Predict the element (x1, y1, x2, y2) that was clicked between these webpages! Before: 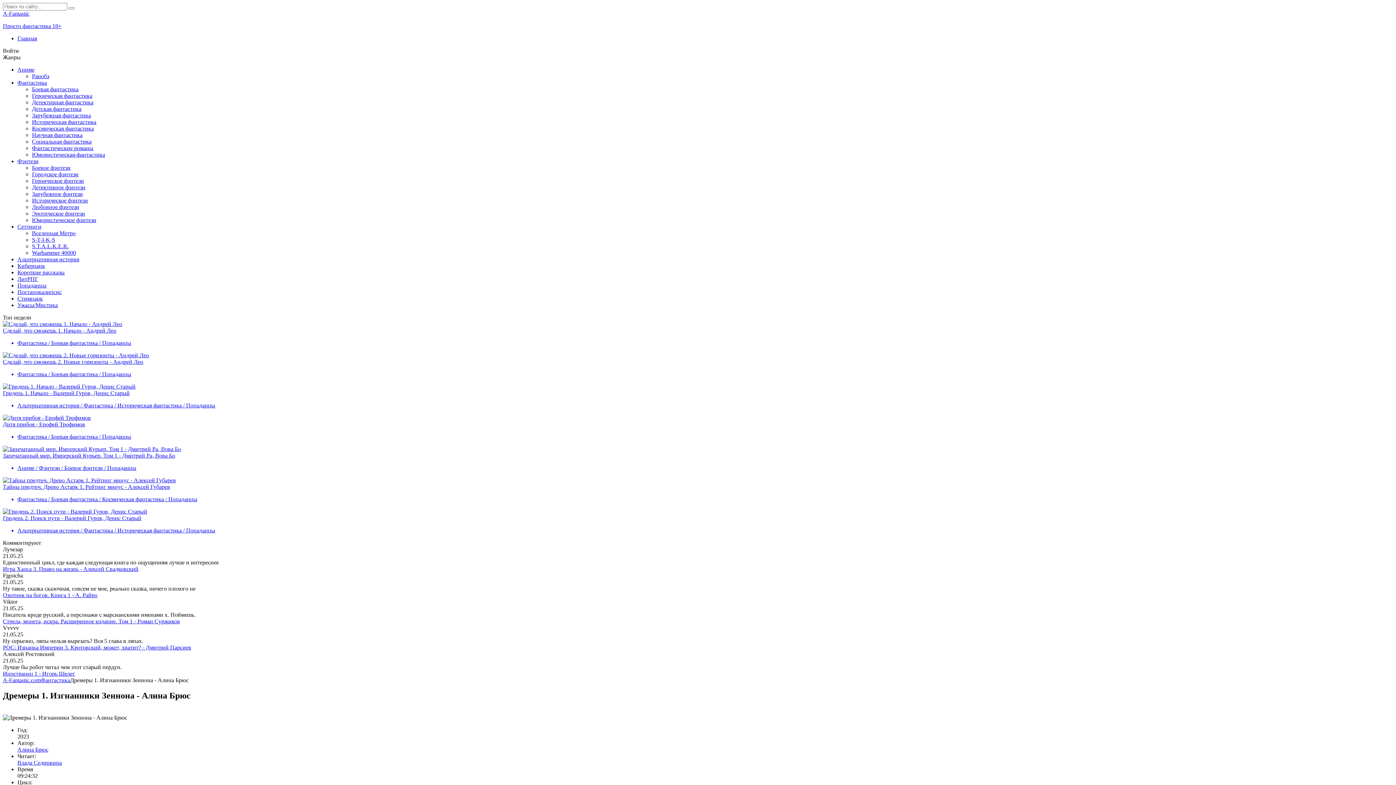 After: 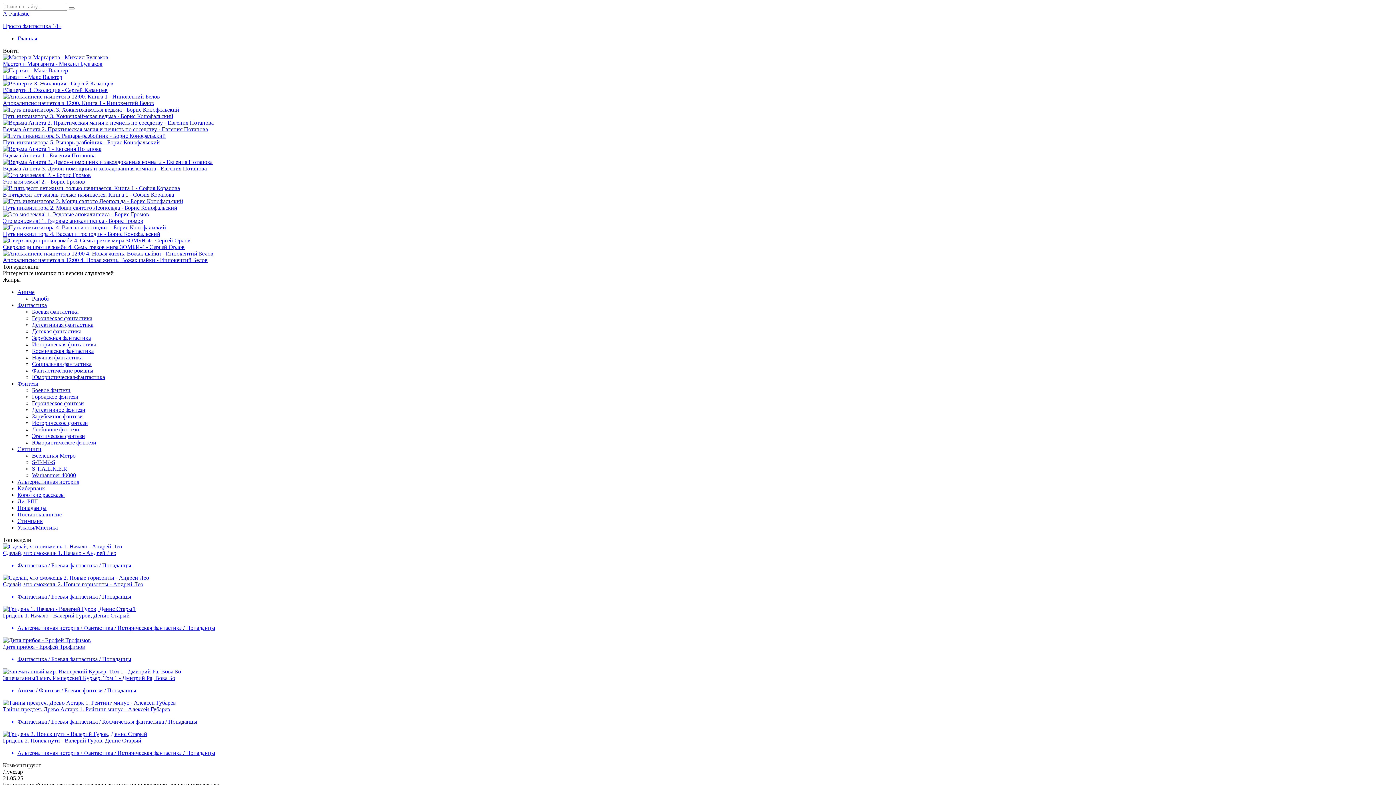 Action: label: Ужасы/Мистика bbox: (17, 302, 57, 308)